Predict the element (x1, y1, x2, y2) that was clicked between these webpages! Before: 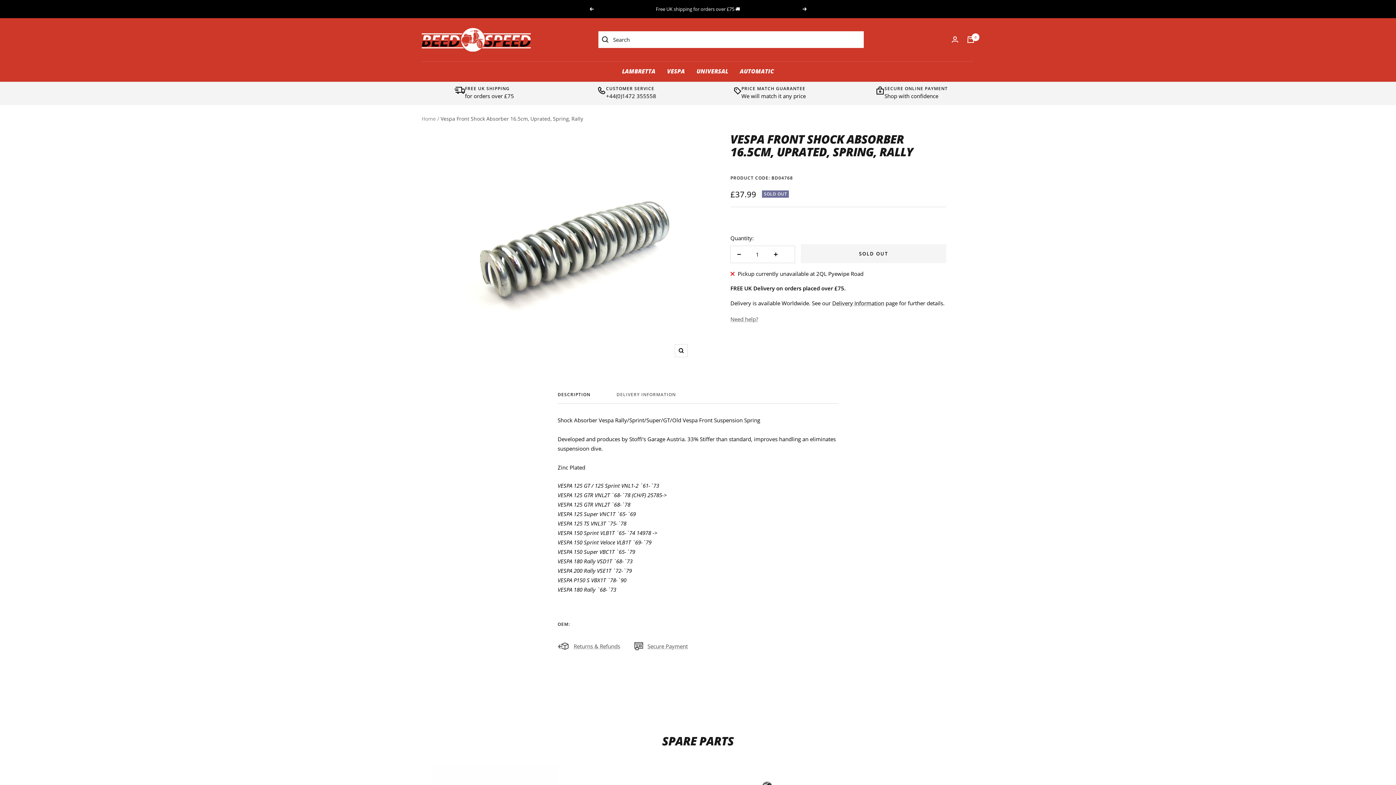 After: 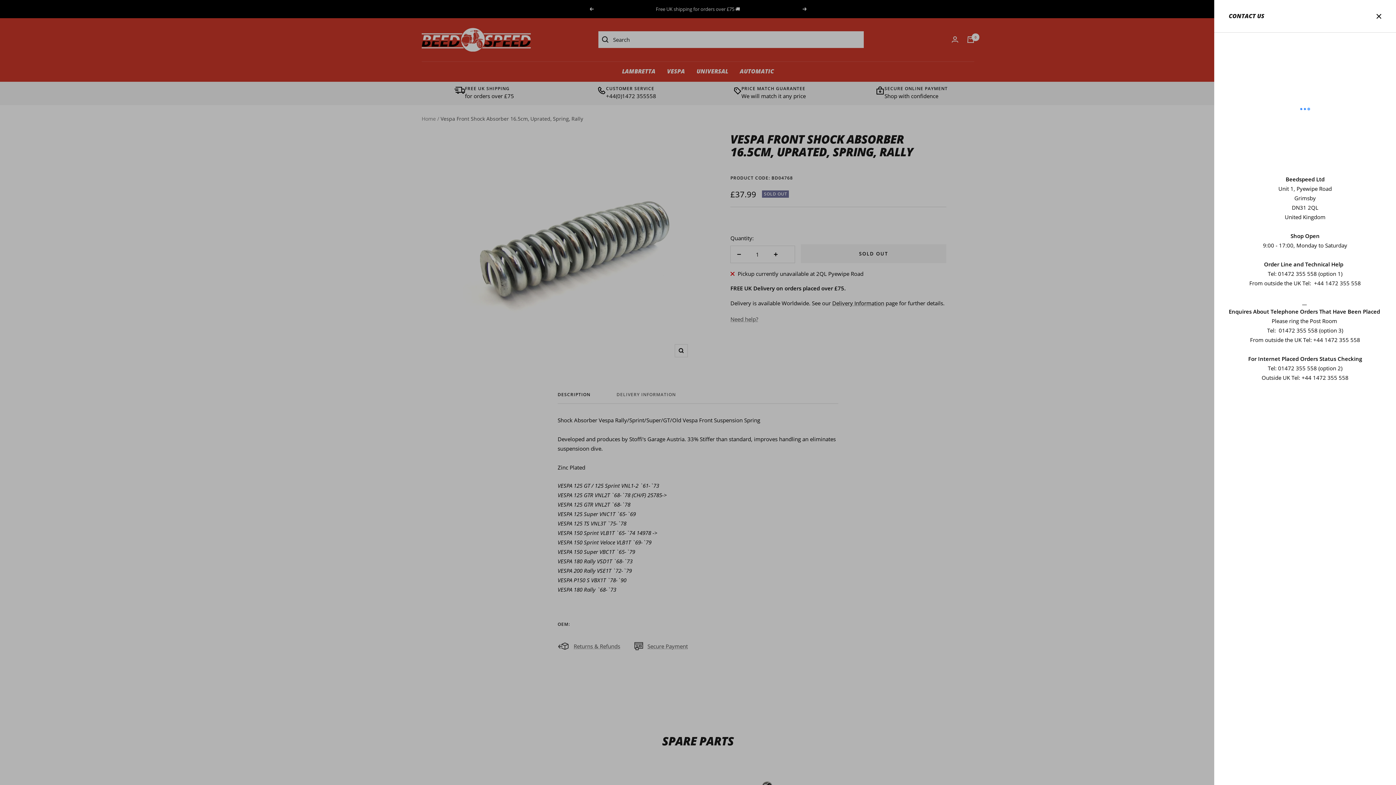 Action: label: Need help? bbox: (730, 314, 758, 323)